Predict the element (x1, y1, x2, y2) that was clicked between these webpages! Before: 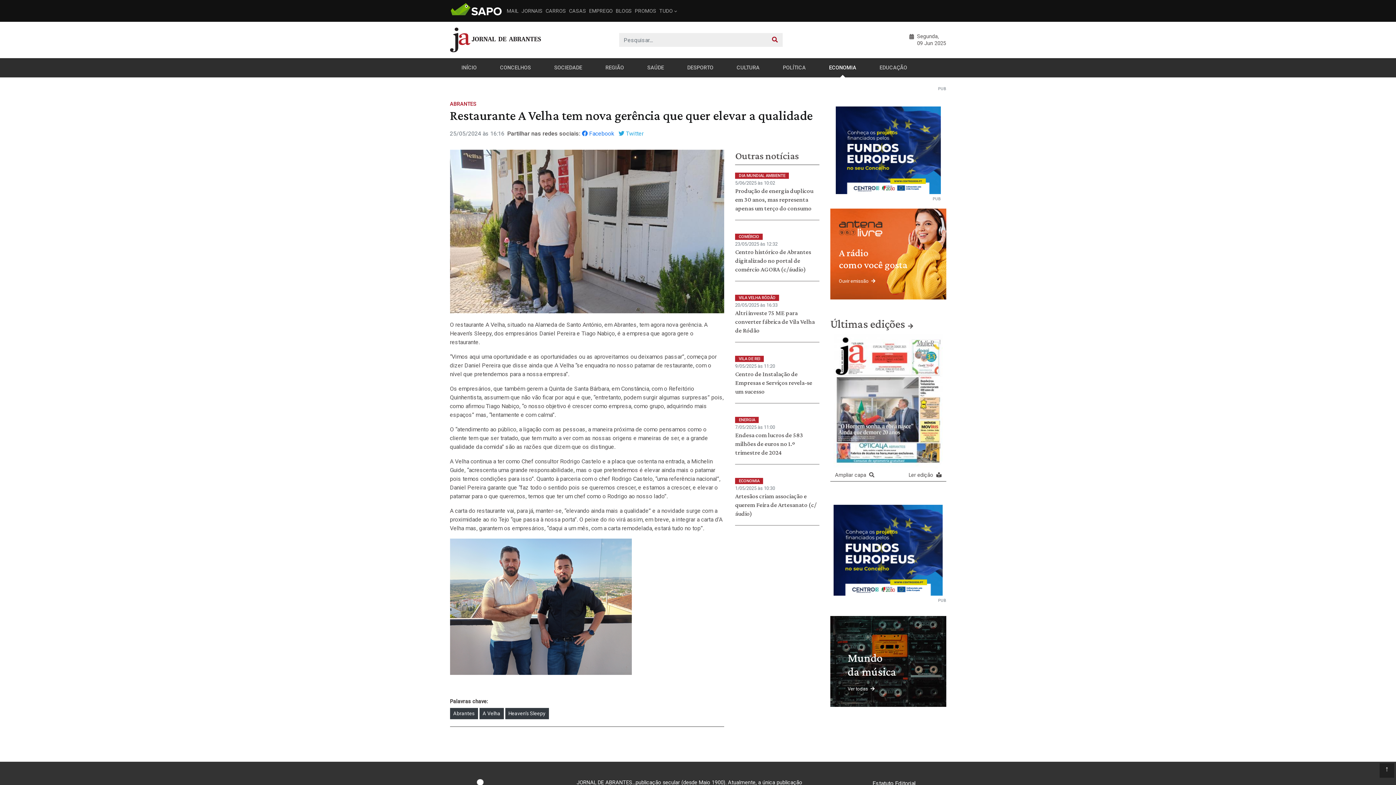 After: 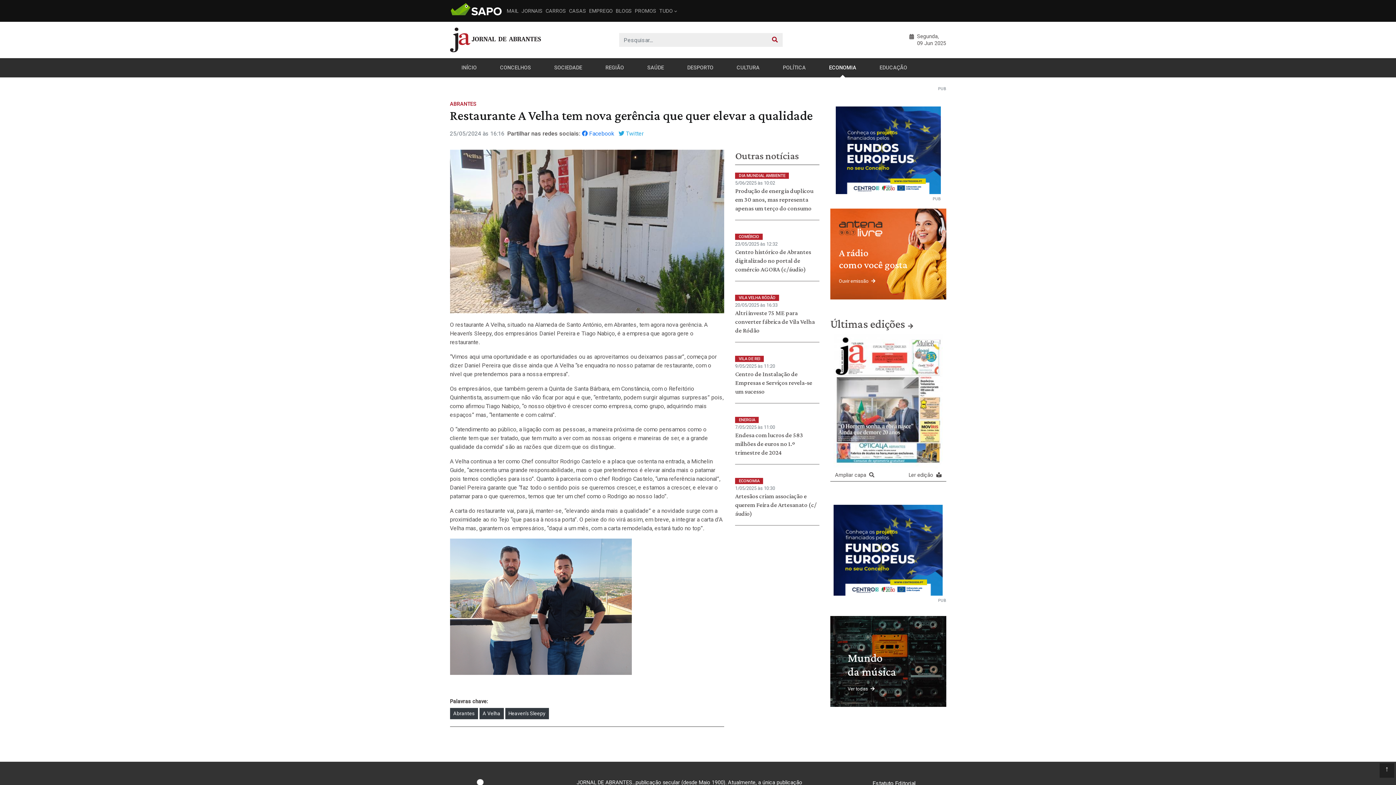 Action: bbox: (833, 546, 942, 553)